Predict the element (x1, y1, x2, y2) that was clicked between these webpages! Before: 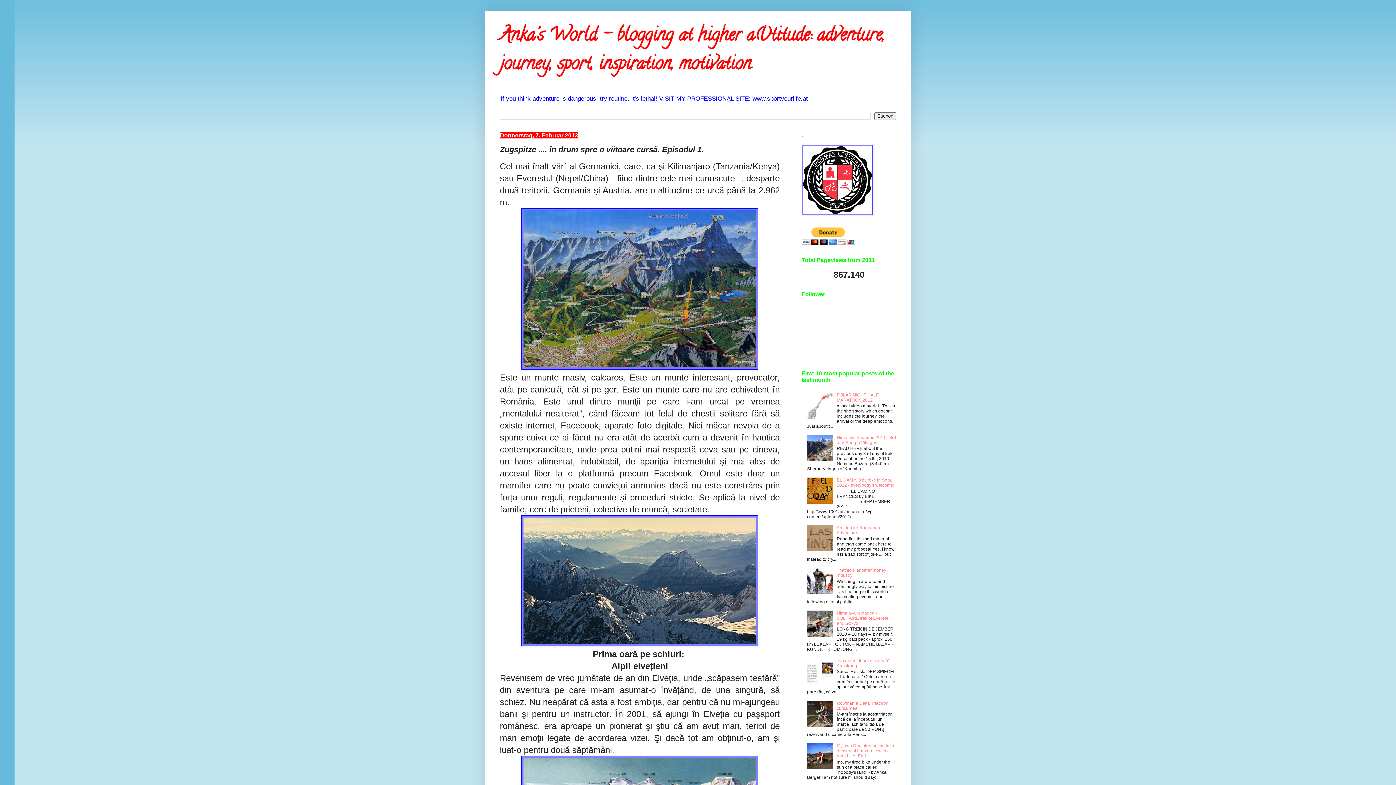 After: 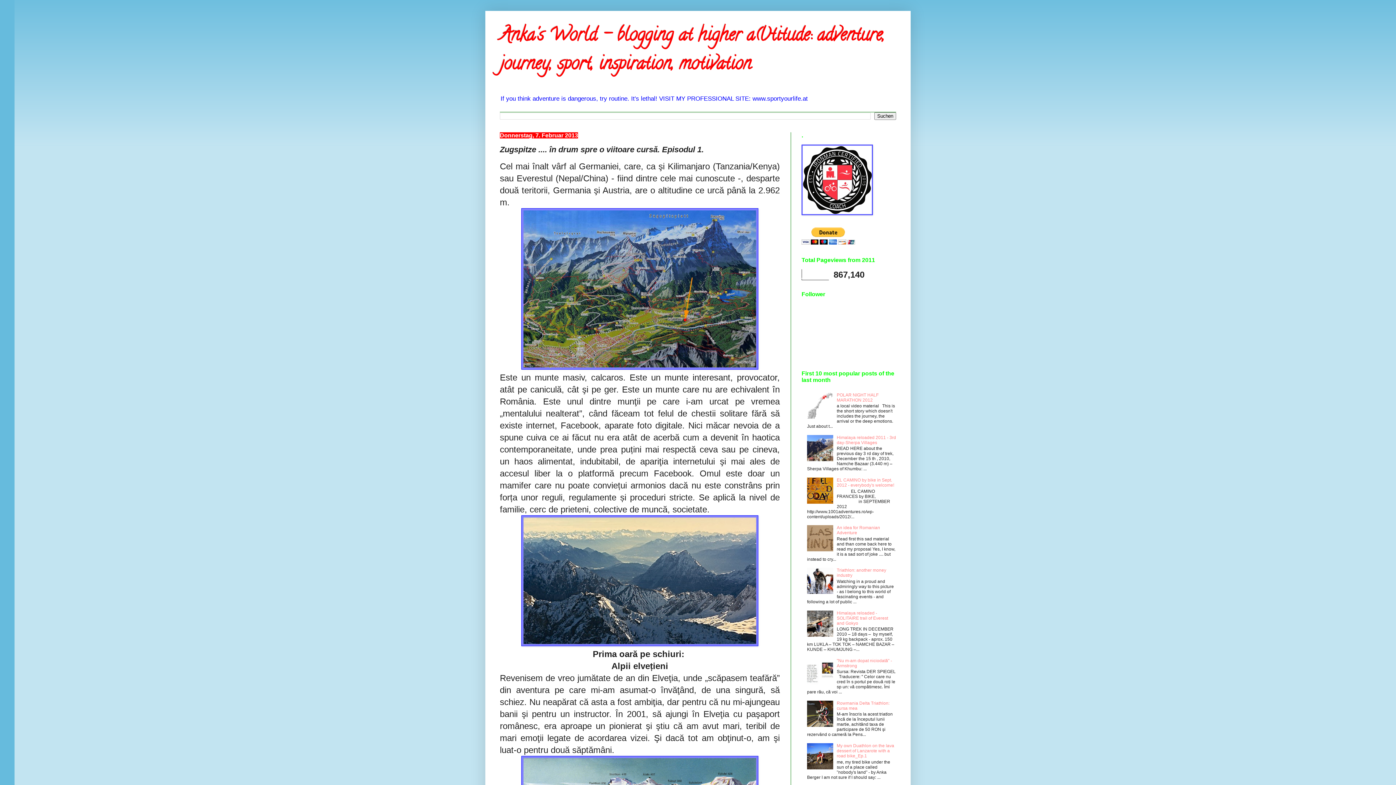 Action: bbox: (807, 765, 835, 770)